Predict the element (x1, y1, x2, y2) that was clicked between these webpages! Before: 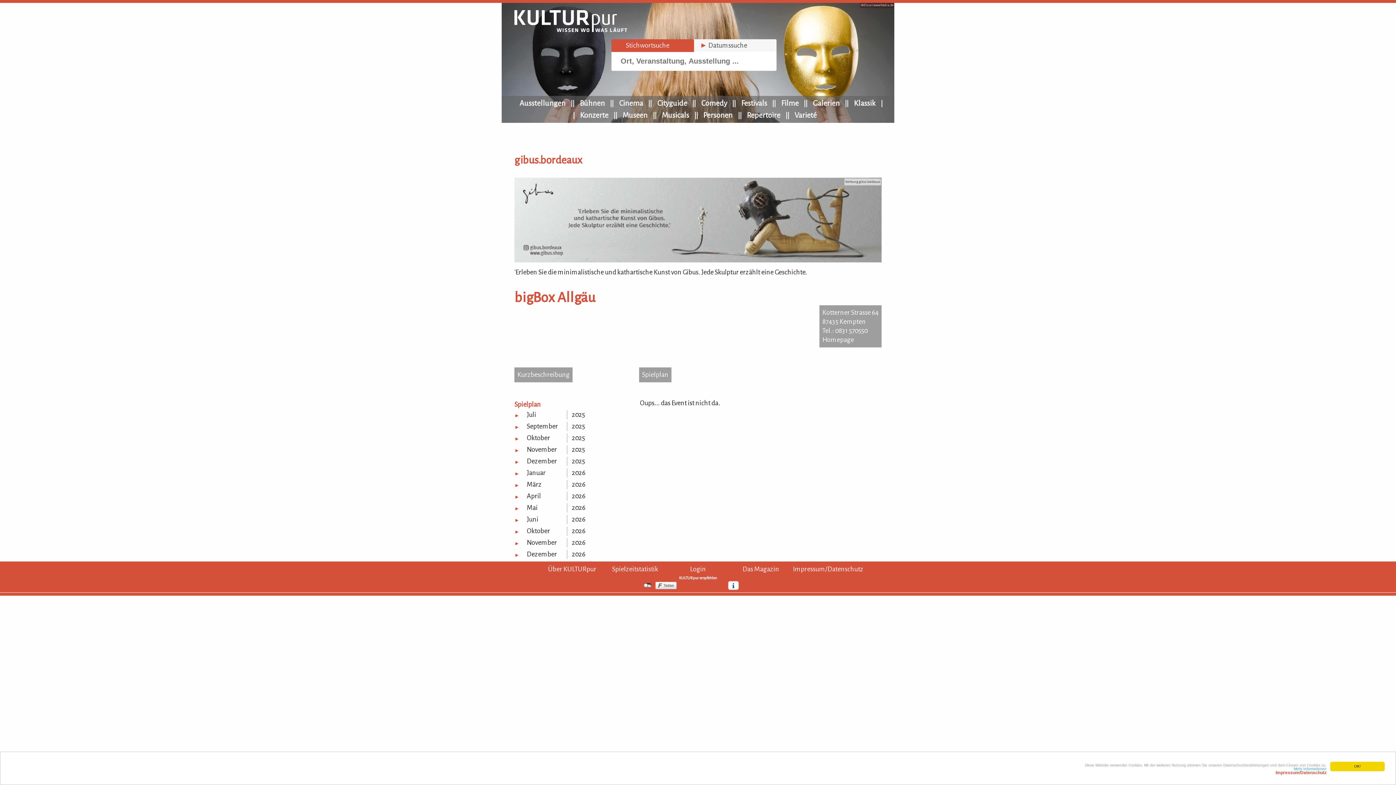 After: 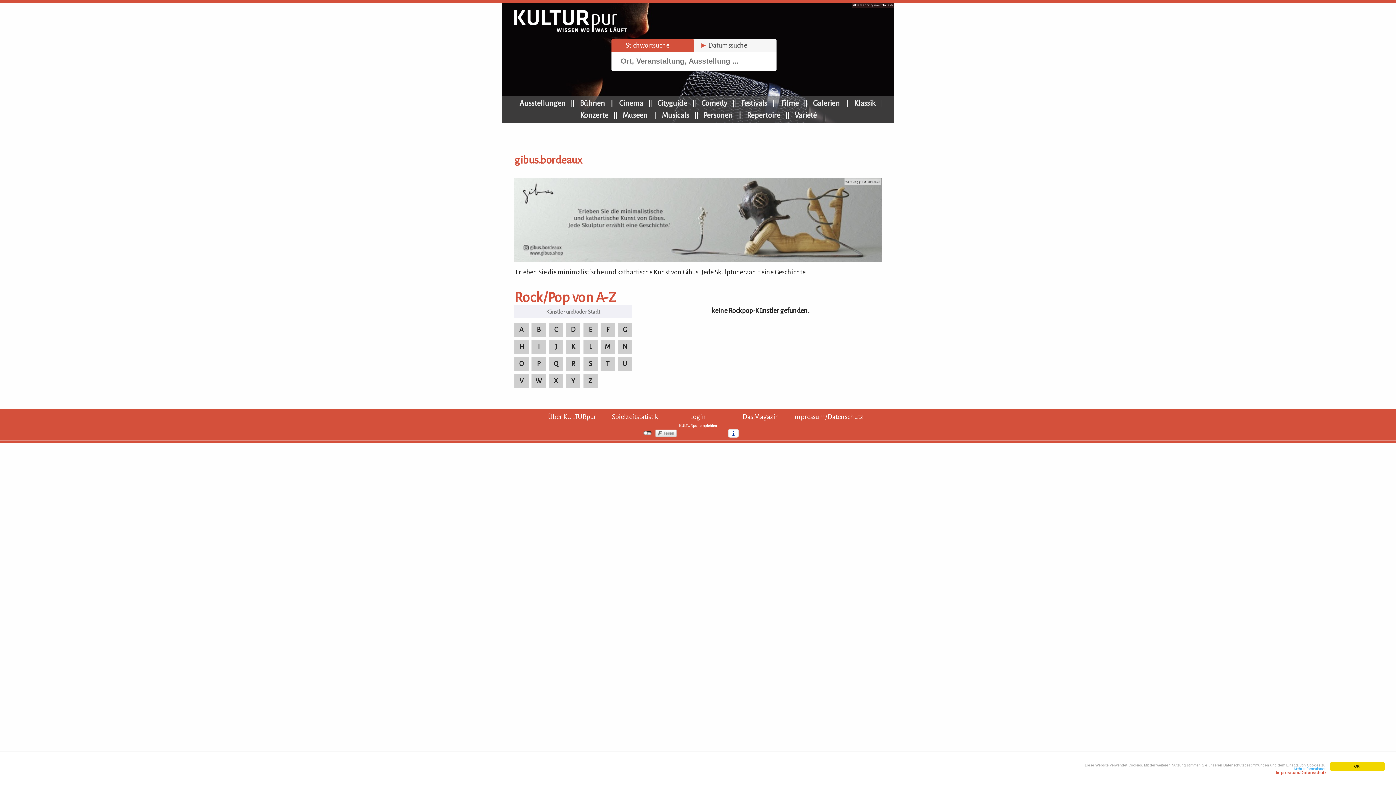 Action: label: Konzerte bbox: (574, 109, 614, 121)